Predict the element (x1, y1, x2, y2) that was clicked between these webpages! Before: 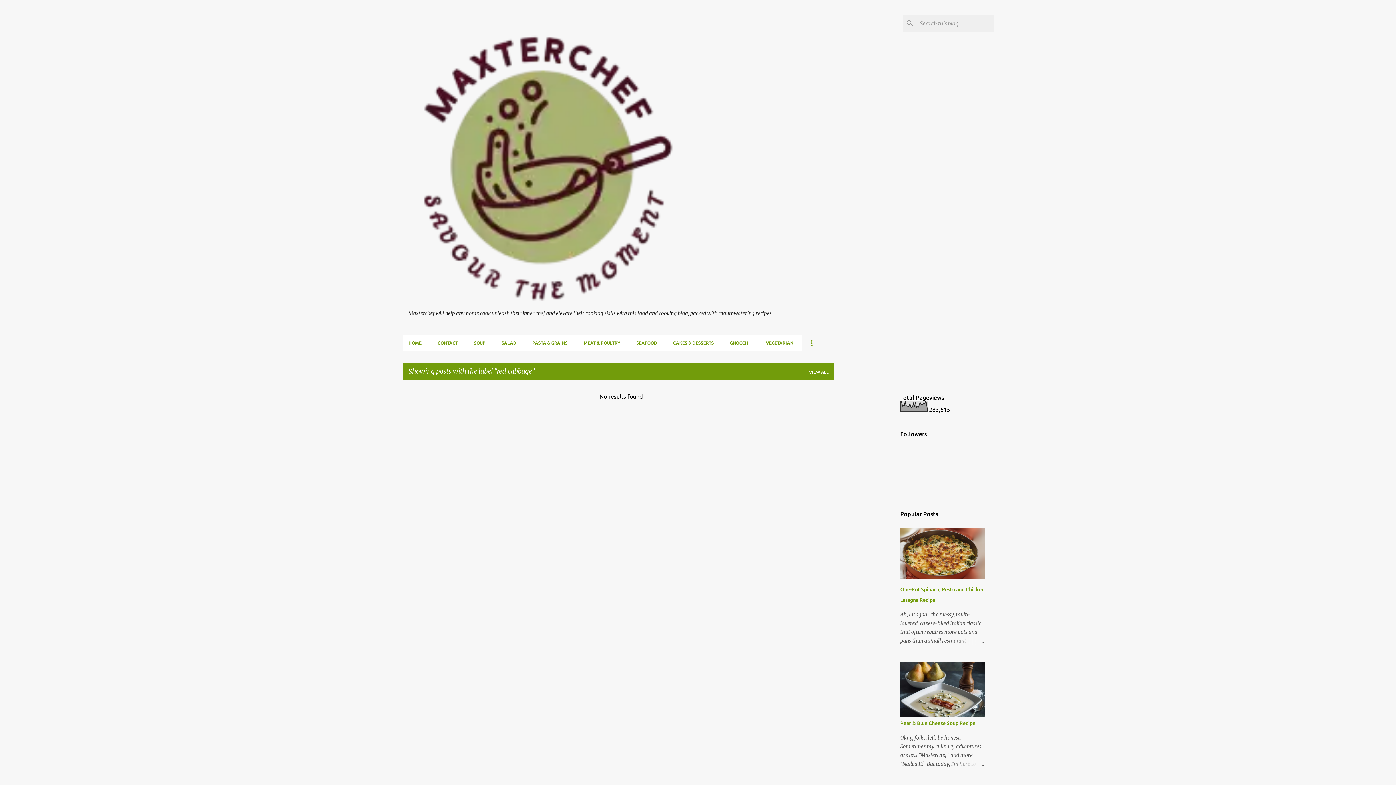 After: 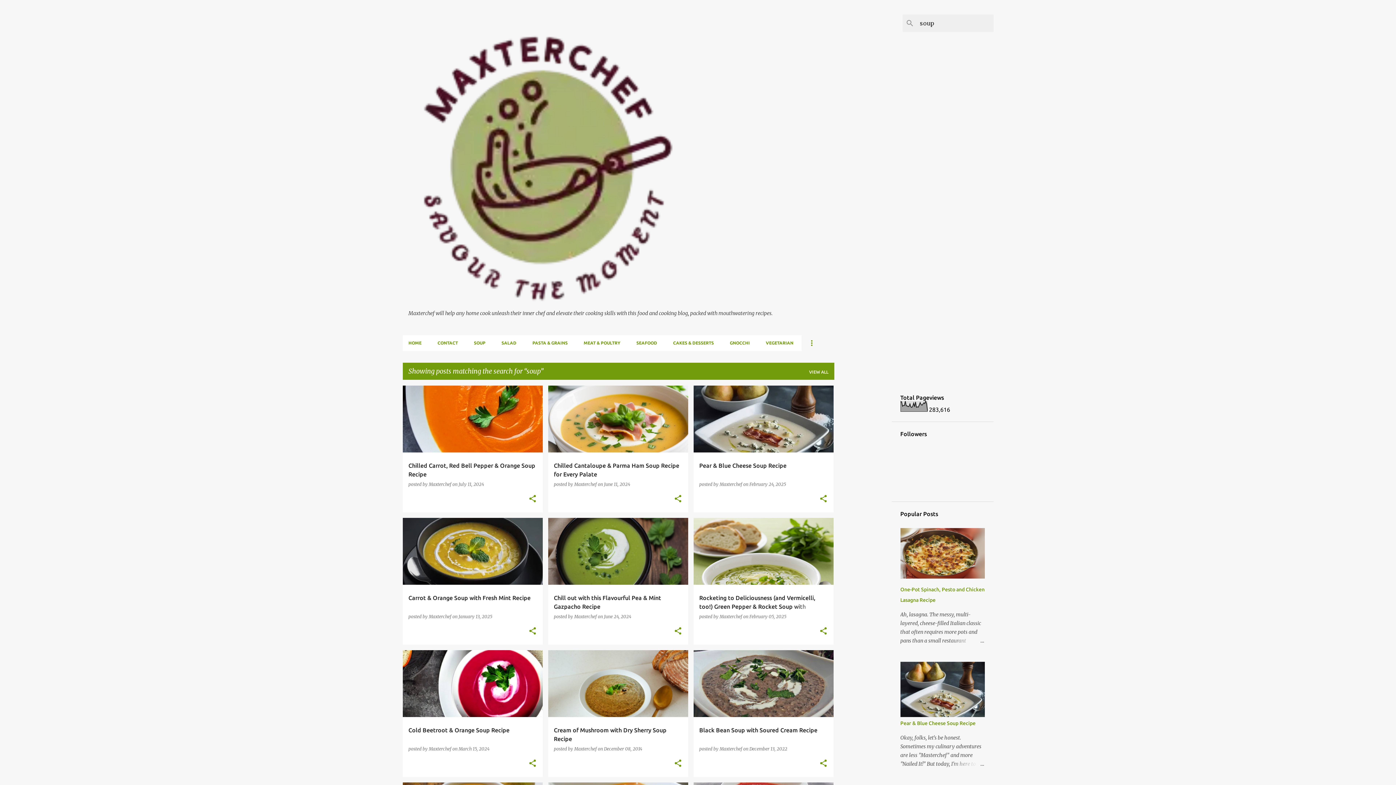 Action: bbox: (466, 335, 493, 351) label: SOUP